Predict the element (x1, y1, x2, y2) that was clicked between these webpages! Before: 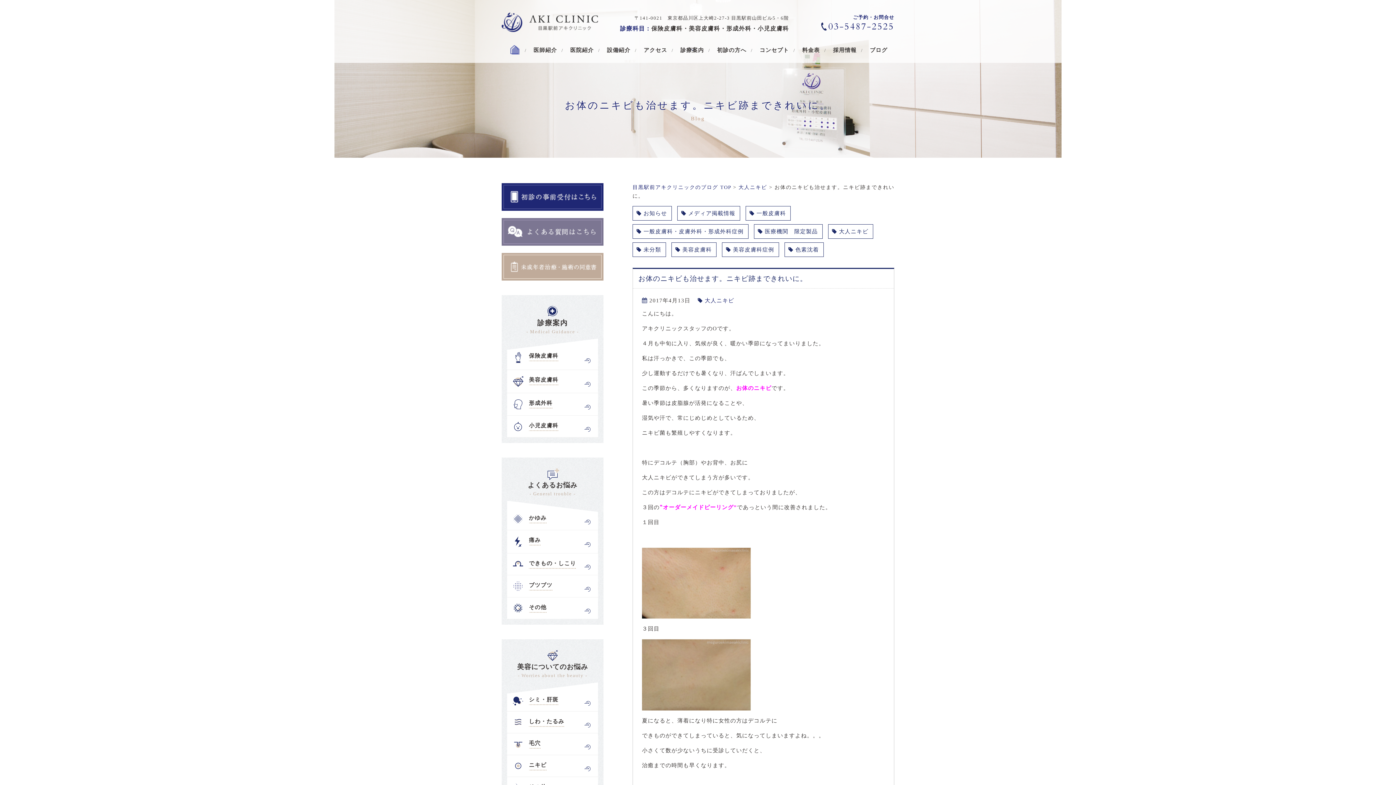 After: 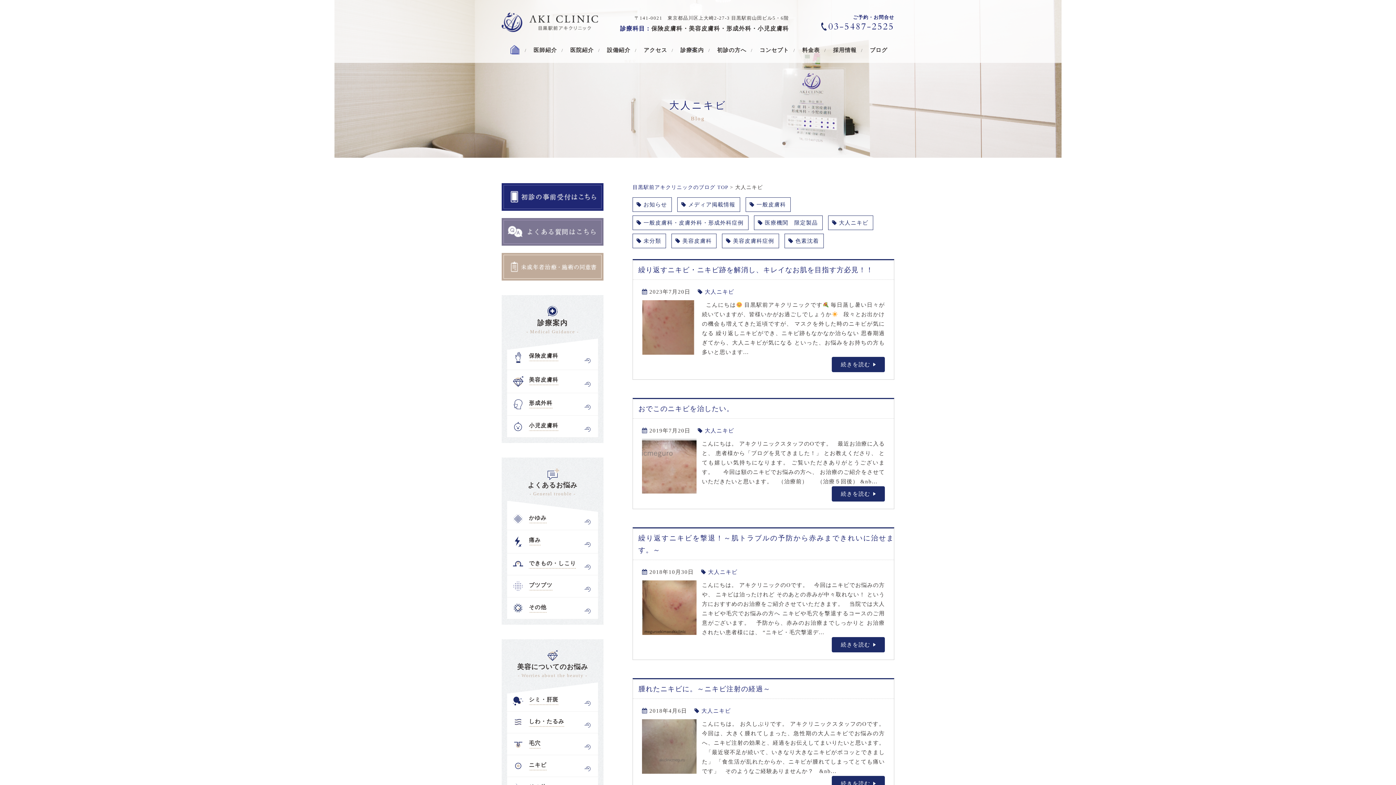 Action: label: 大人ニキビ bbox: (738, 184, 767, 190)